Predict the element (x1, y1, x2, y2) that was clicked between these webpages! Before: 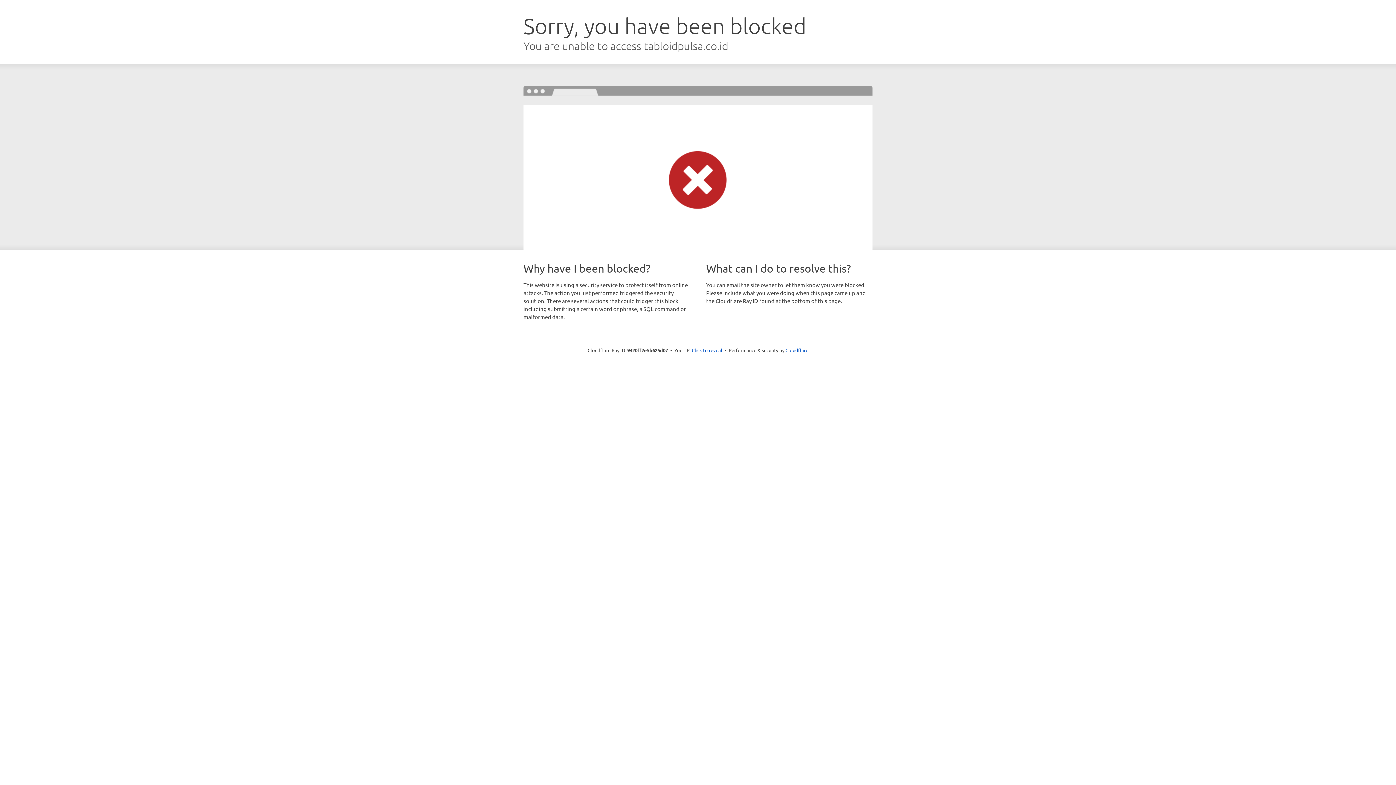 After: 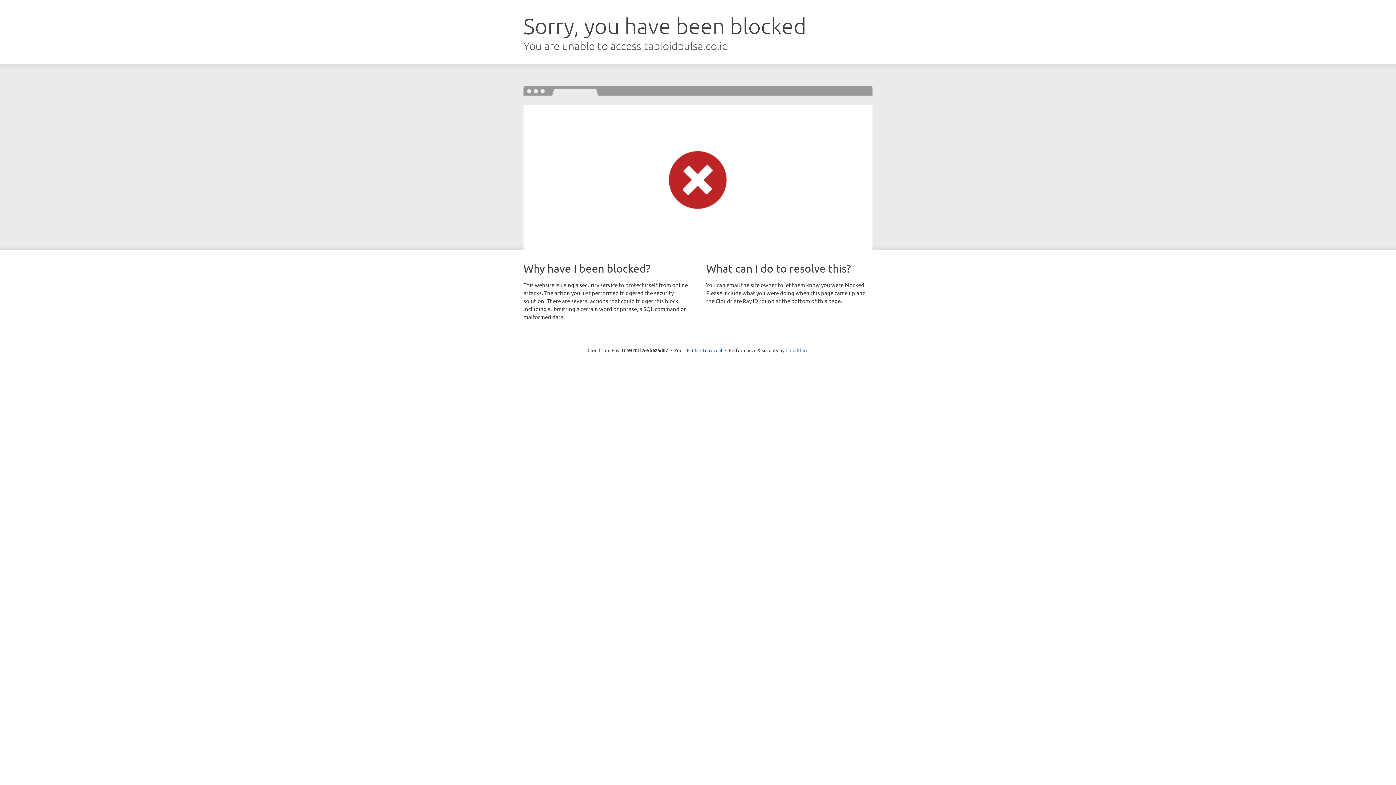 Action: bbox: (785, 347, 808, 353) label: Cloudflare